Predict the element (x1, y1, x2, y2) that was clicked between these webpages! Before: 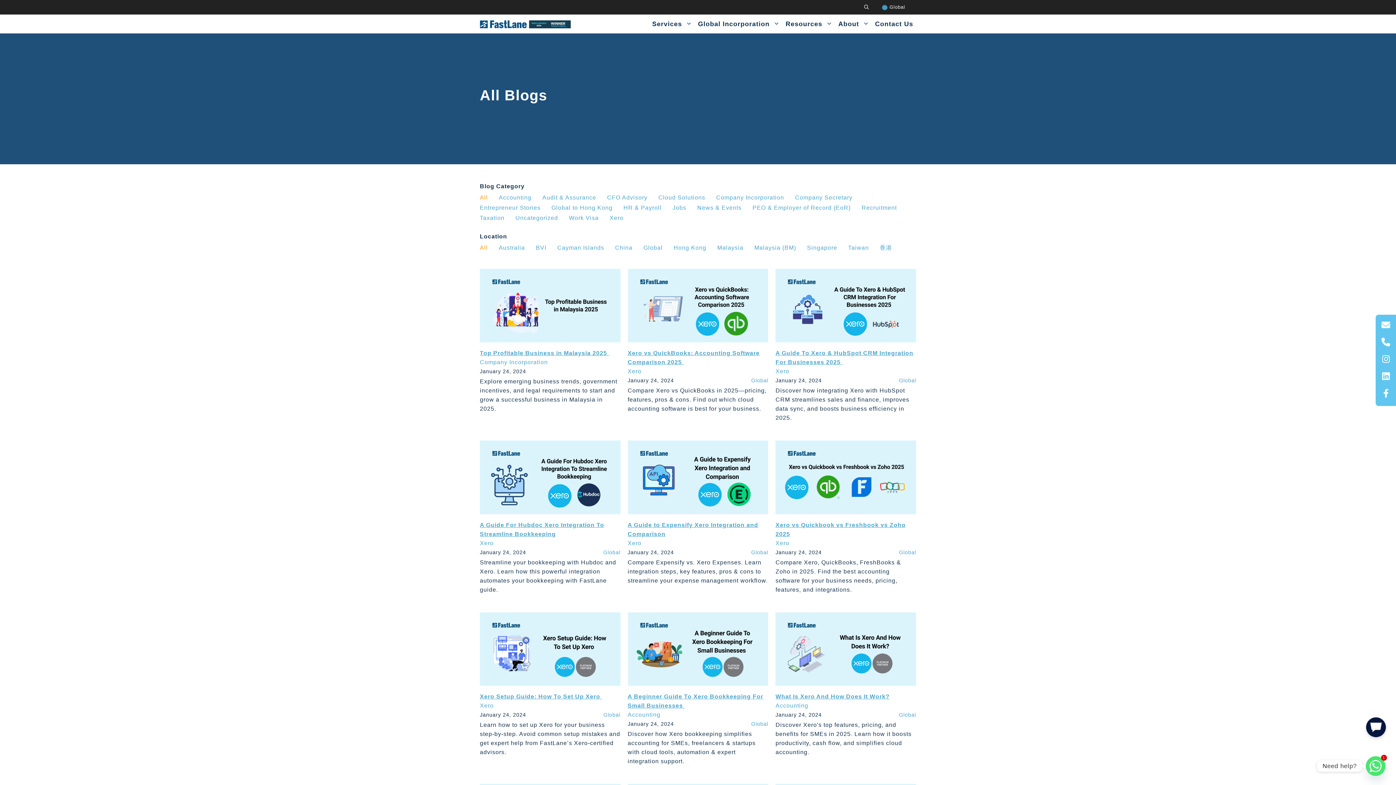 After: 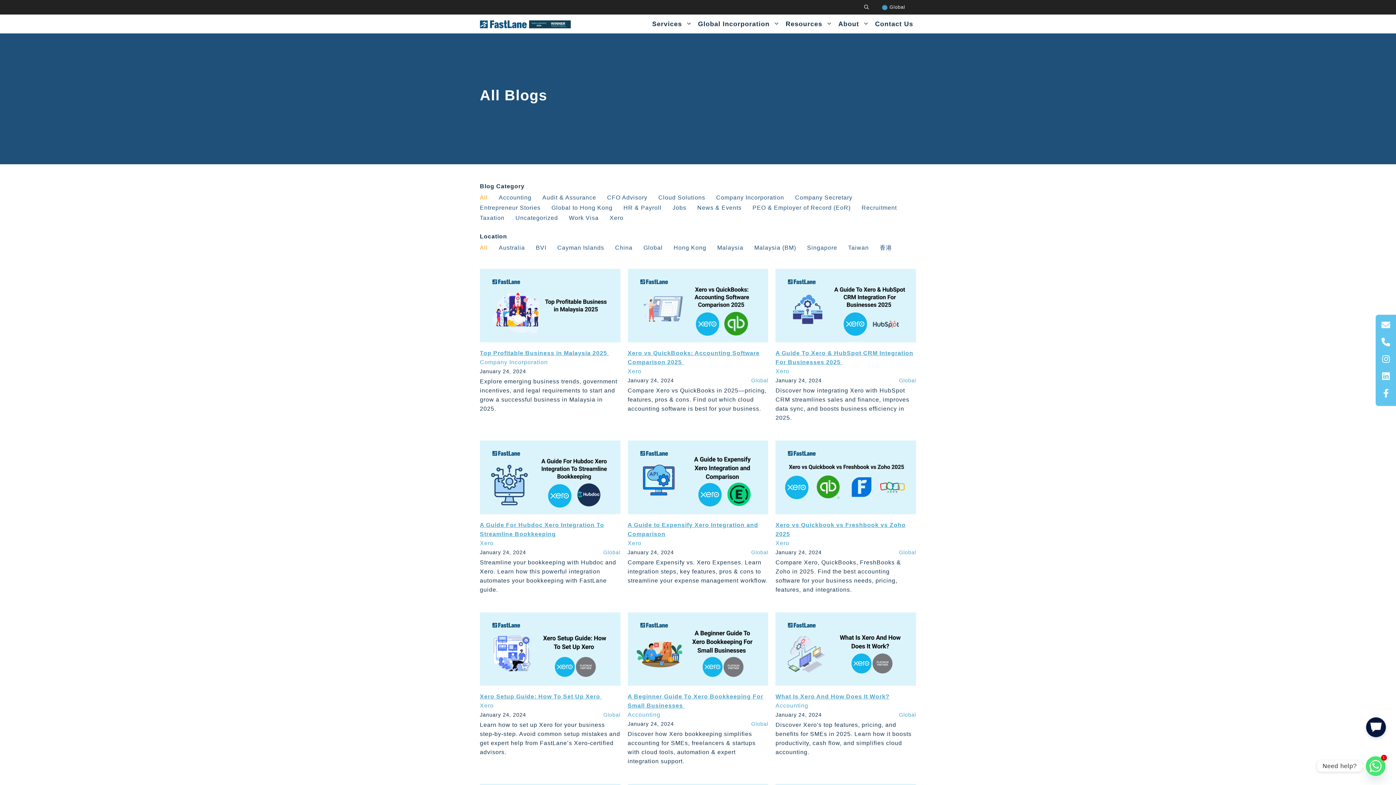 Action: label: All bbox: (480, 242, 498, 253)